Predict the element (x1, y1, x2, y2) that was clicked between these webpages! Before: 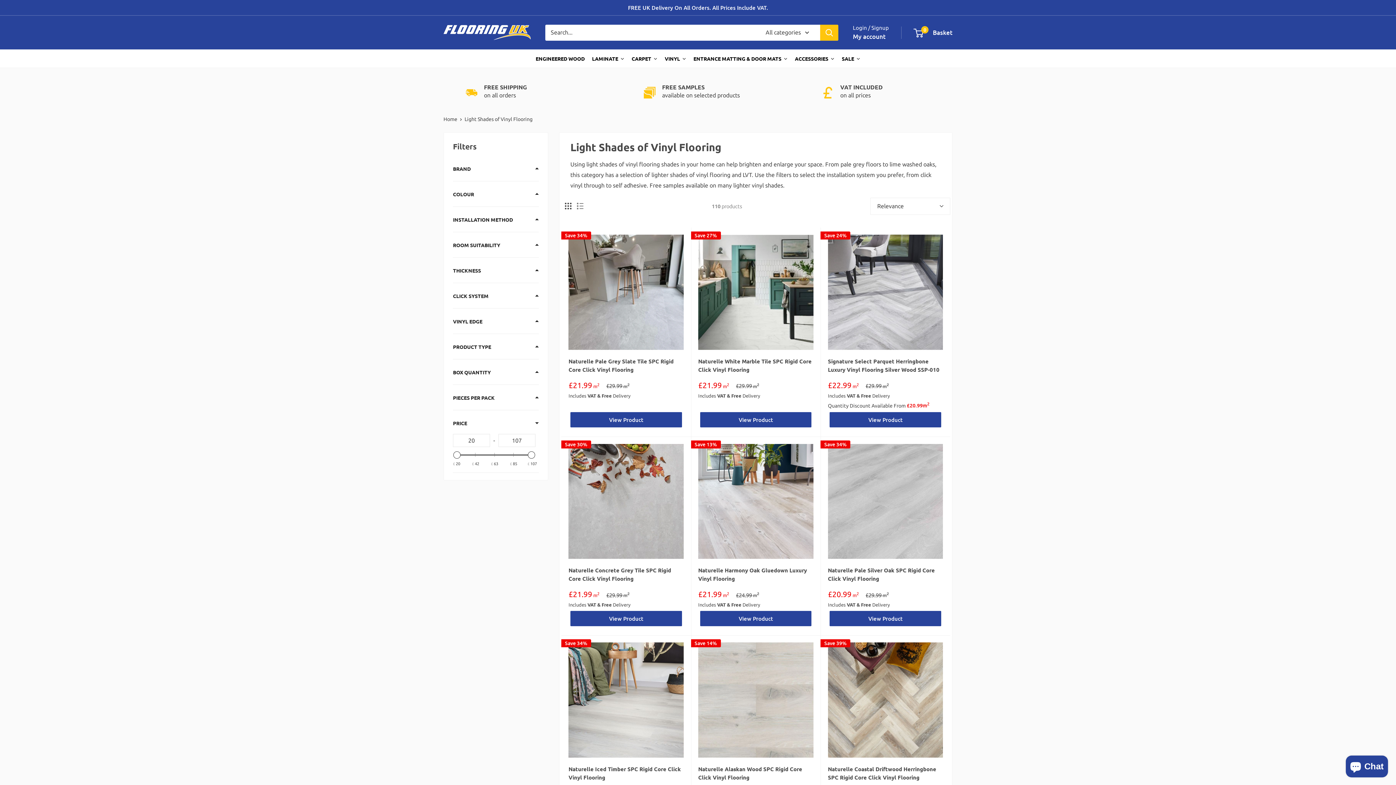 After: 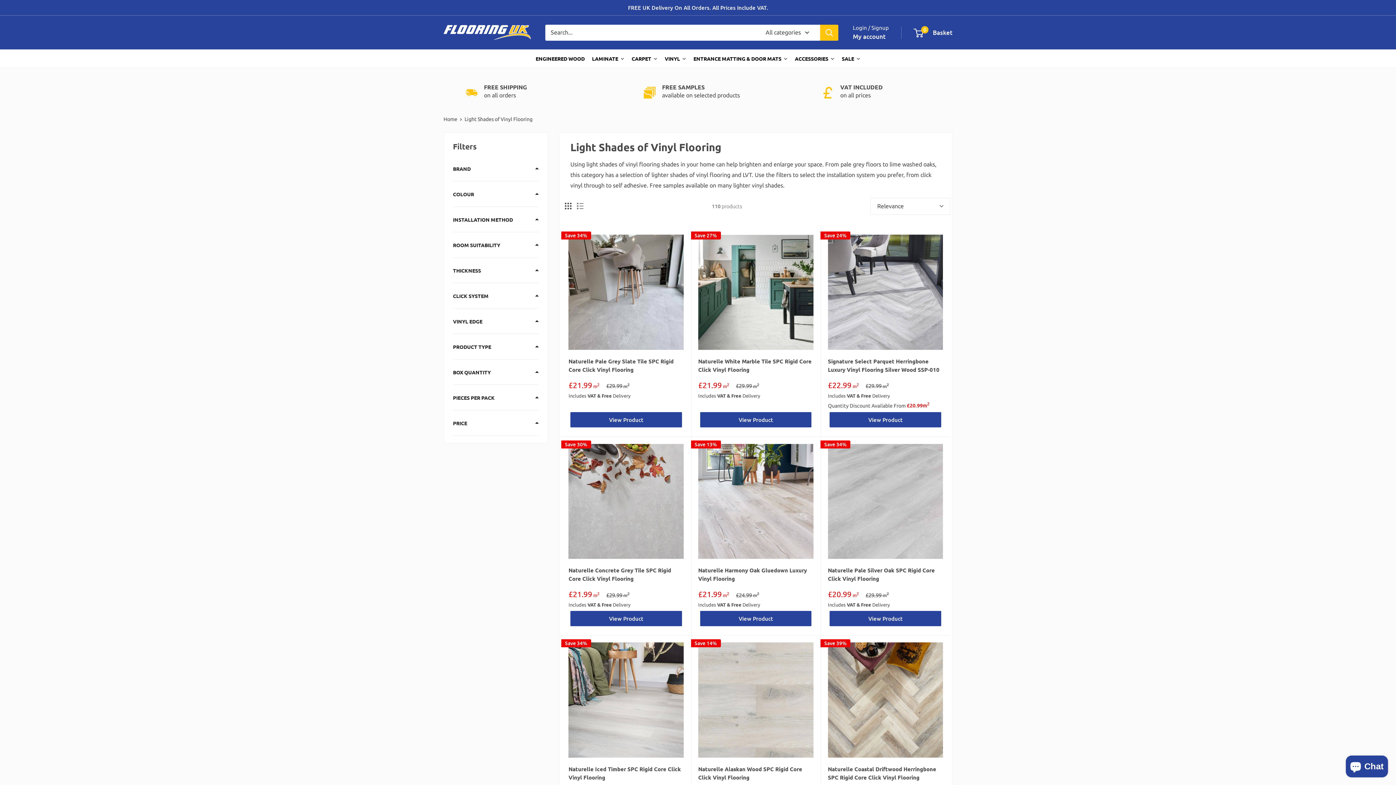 Action: bbox: (453, 418, 467, 428) label: Filter by Price